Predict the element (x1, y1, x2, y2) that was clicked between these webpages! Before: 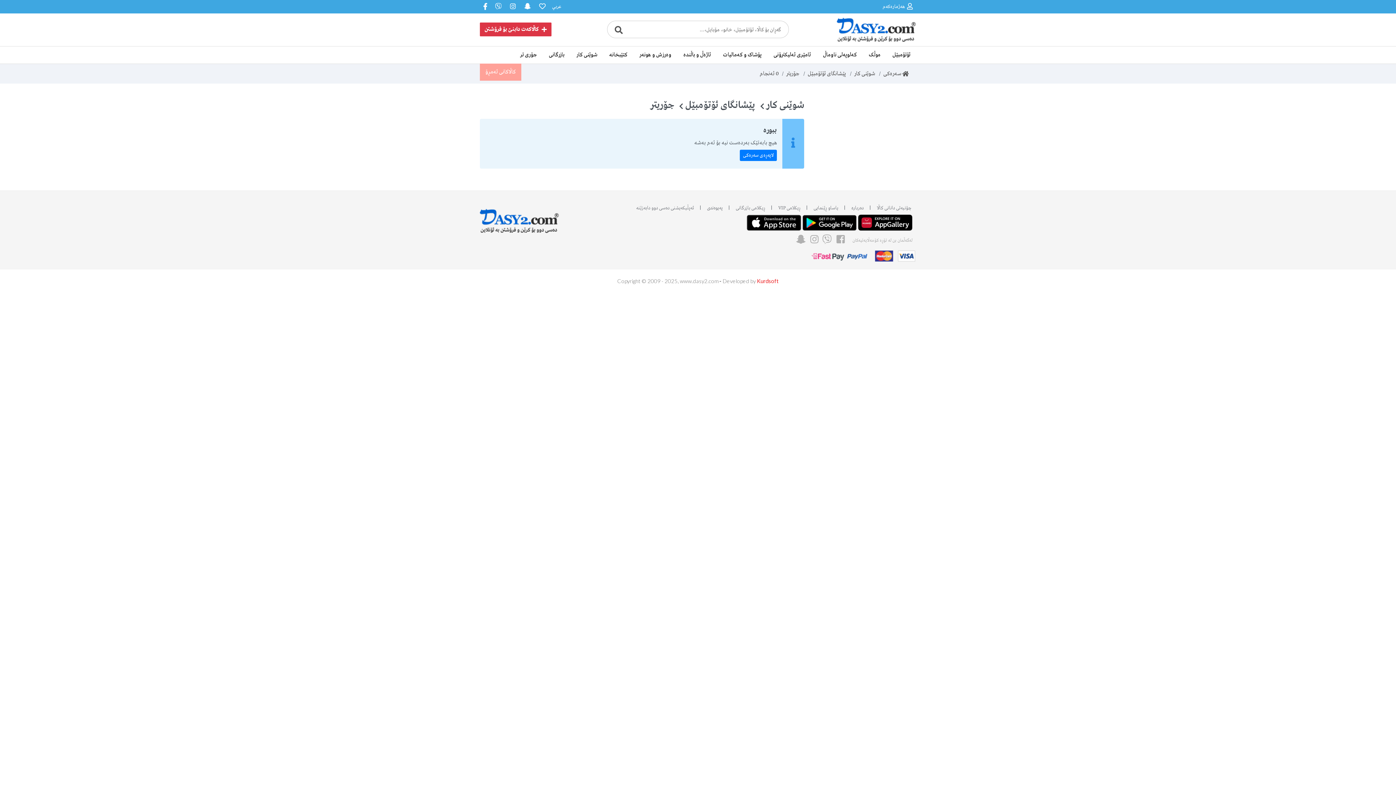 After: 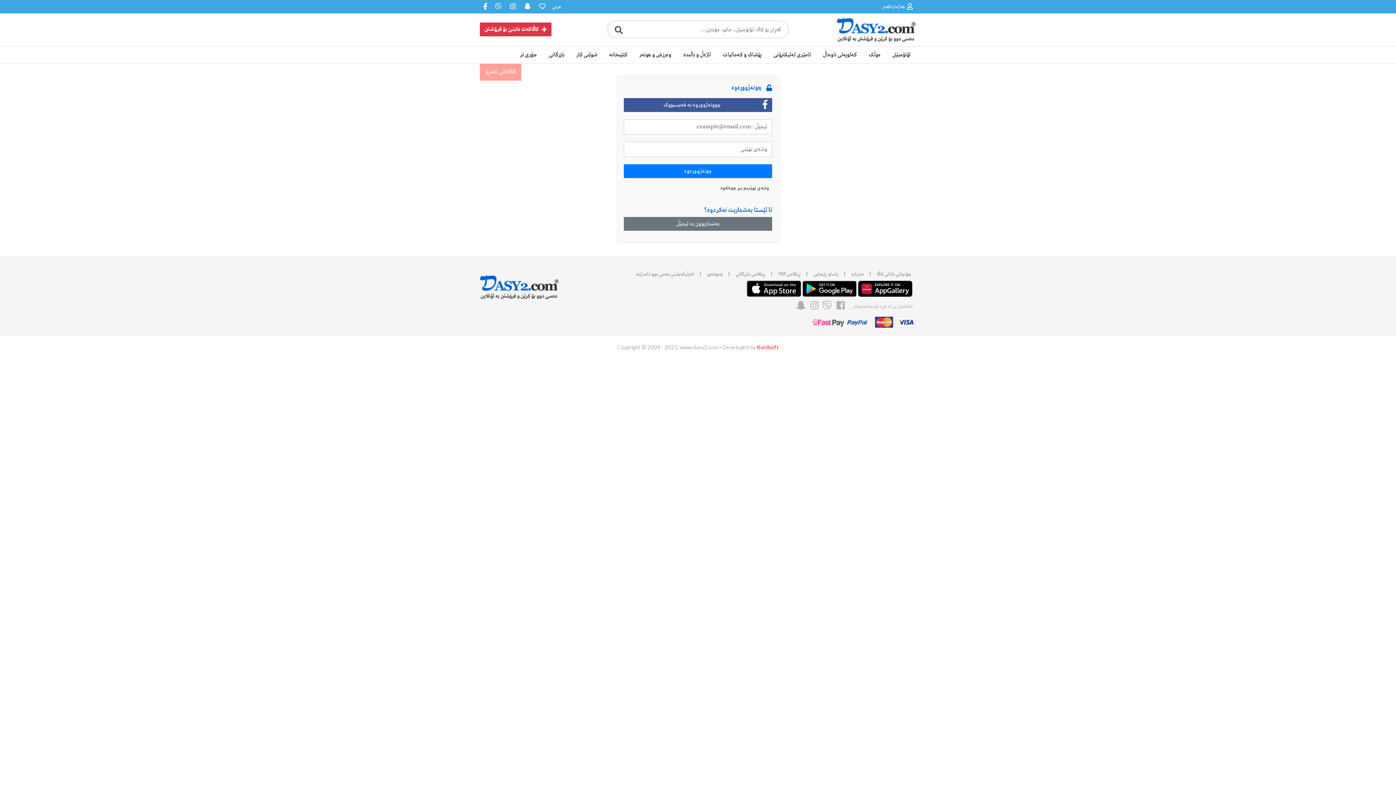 Action: label: هەژمارەکەم bbox: (882, 0, 913, 13)